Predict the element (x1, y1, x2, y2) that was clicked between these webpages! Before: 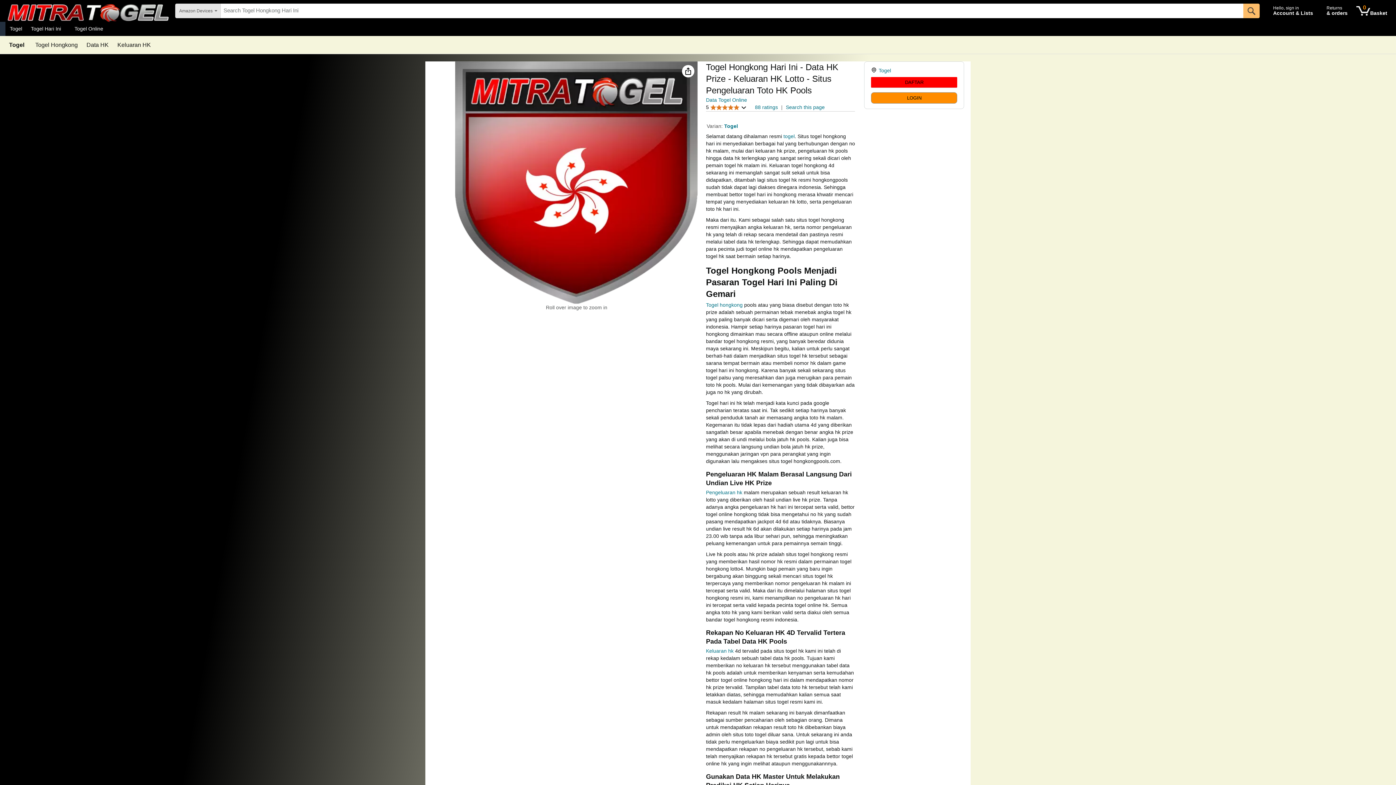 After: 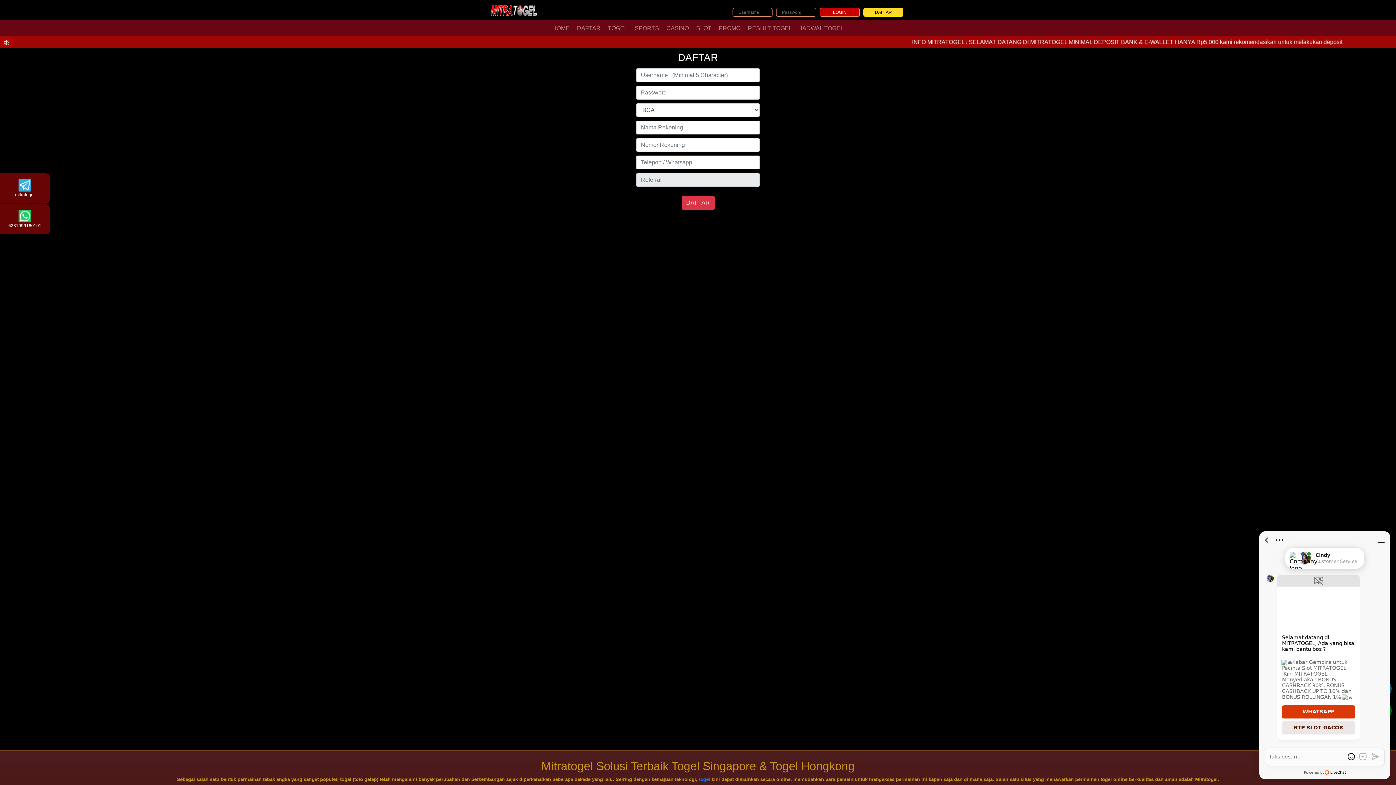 Action: label: Returns
& orders bbox: (1323, 1, 1351, 20)